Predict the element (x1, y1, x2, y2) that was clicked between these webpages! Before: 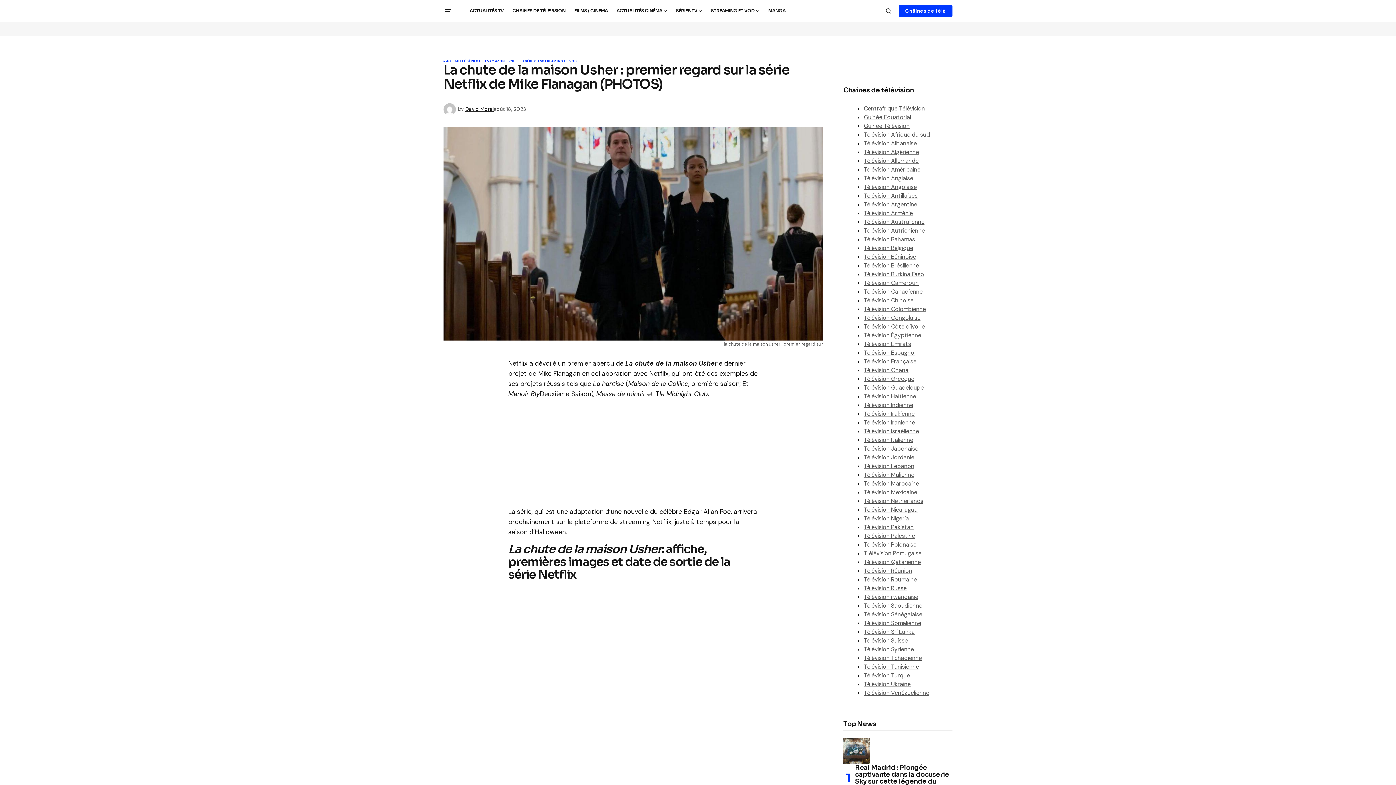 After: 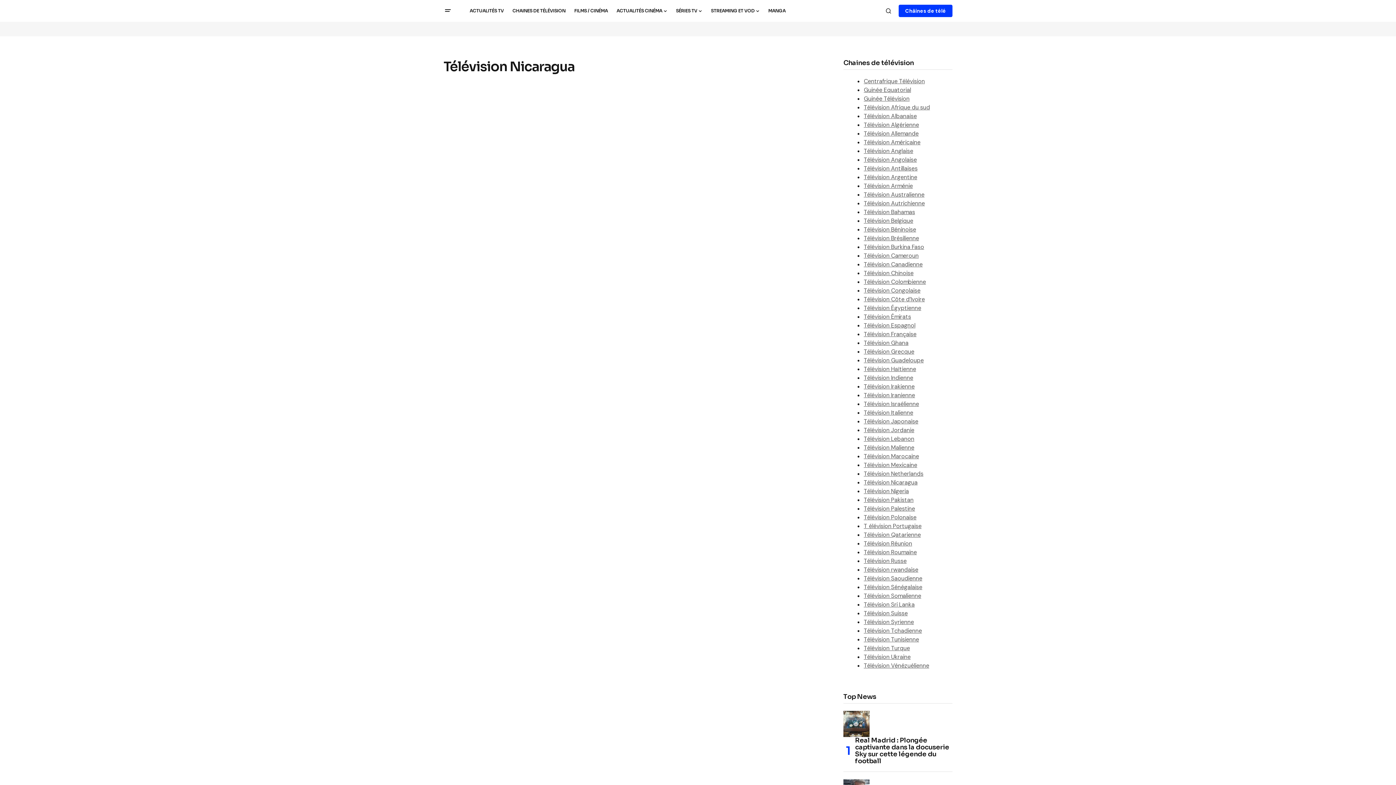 Action: bbox: (864, 506, 917, 513) label: Télévision Nicaragua